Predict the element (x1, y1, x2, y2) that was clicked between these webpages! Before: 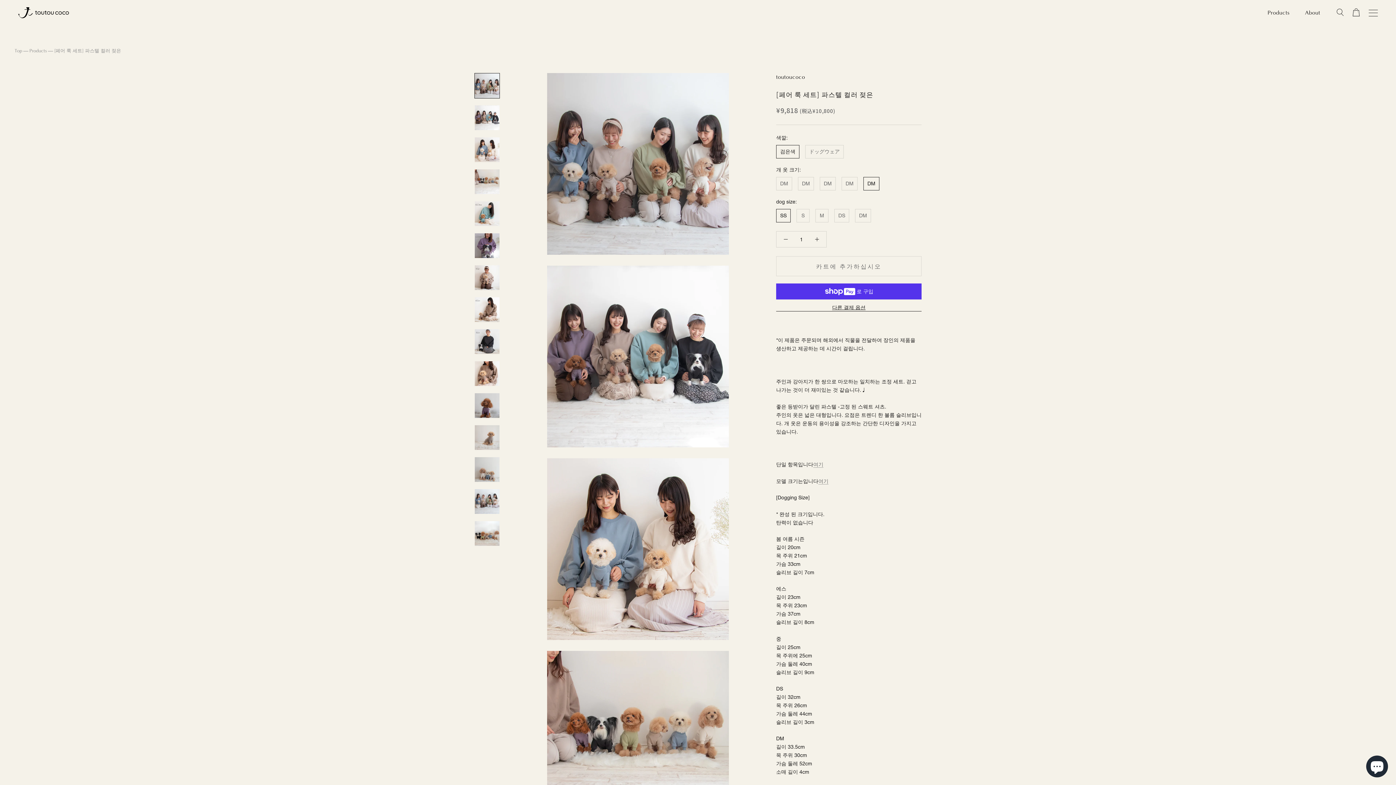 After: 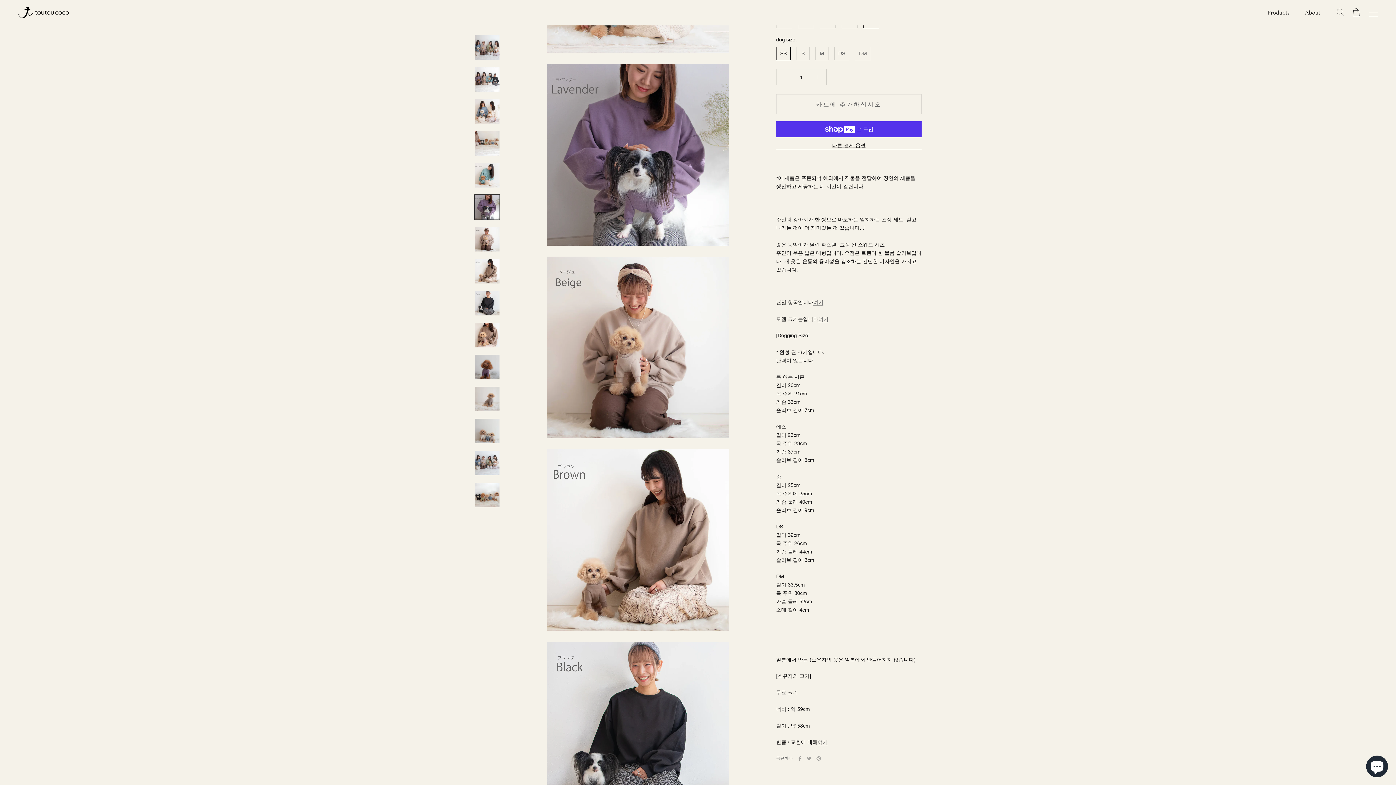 Action: bbox: (474, 233, 500, 258)